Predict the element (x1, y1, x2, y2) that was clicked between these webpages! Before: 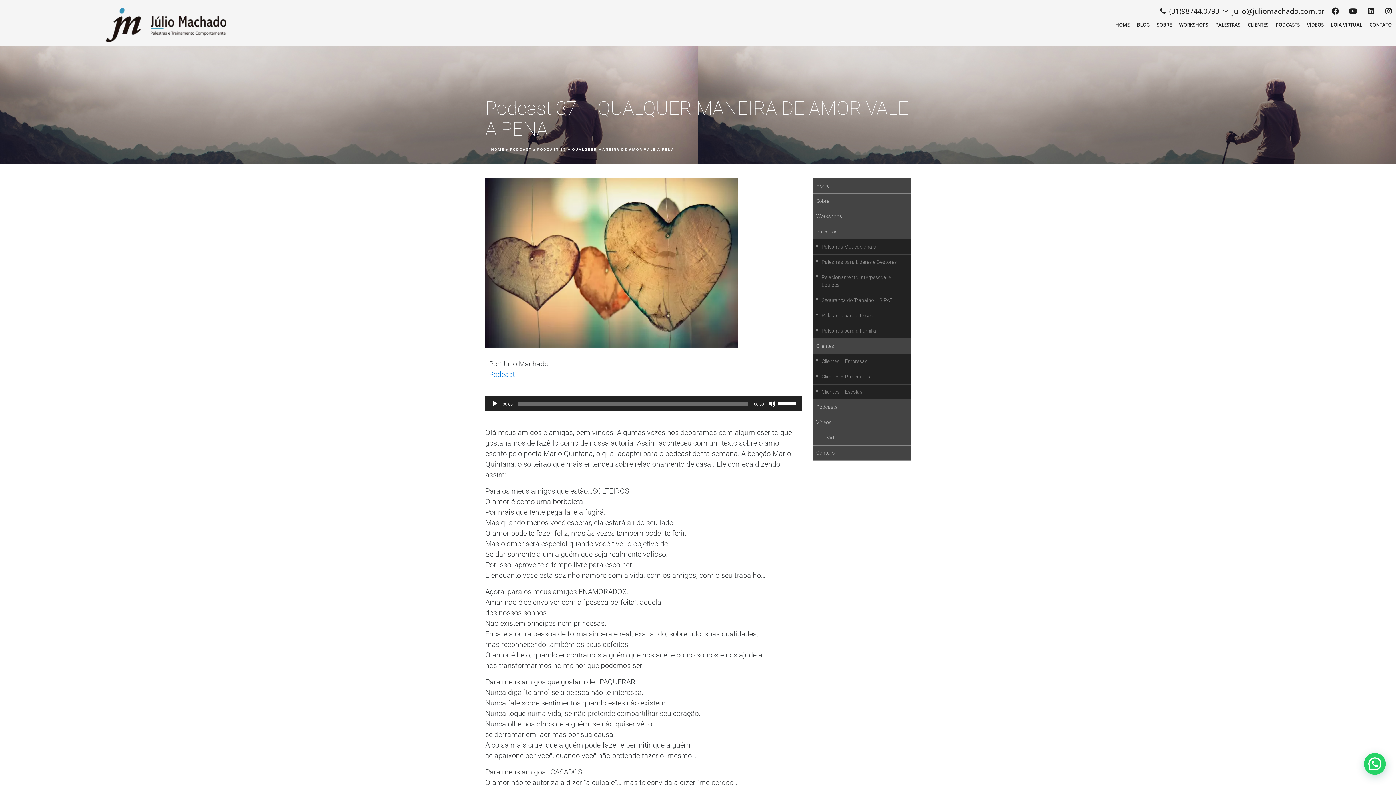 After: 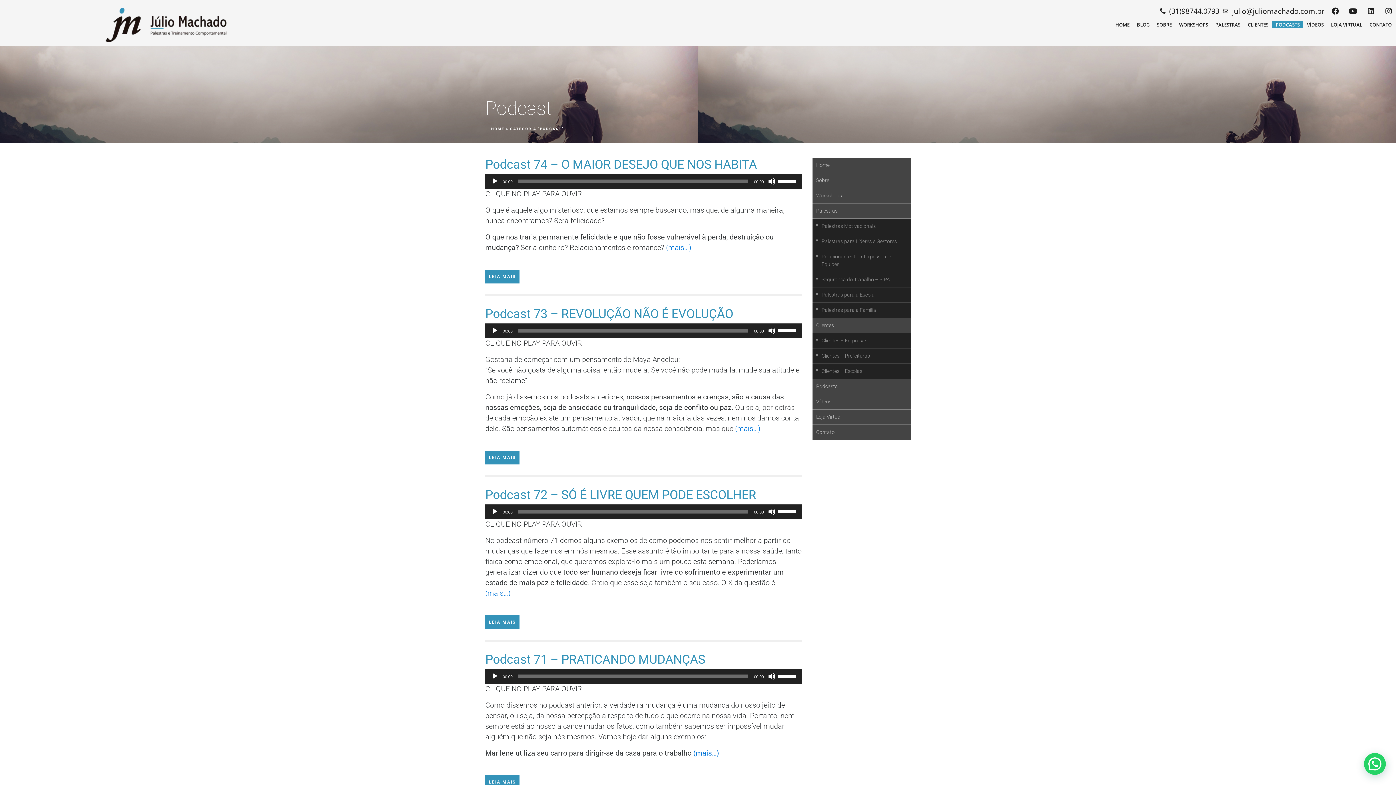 Action: bbox: (489, 370, 514, 378) label: Podcast